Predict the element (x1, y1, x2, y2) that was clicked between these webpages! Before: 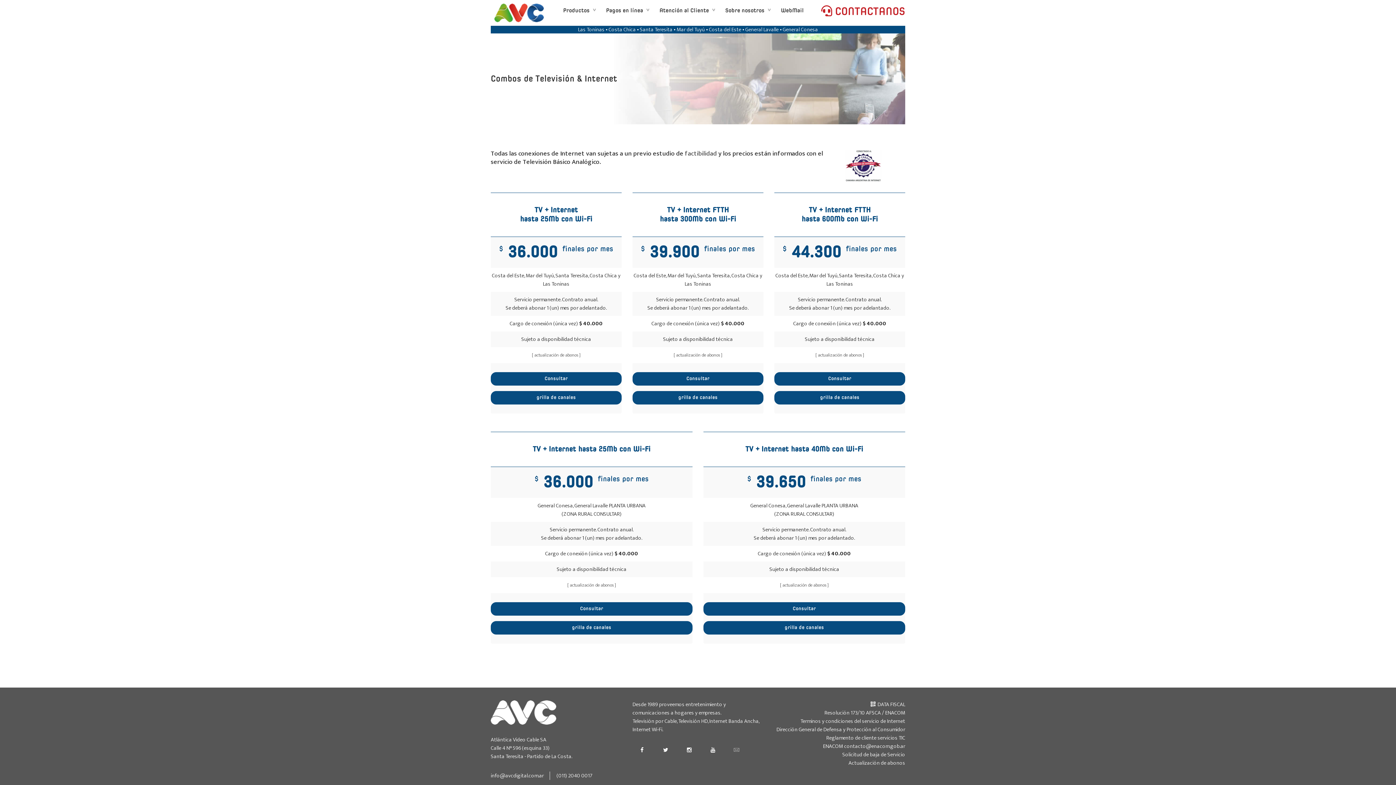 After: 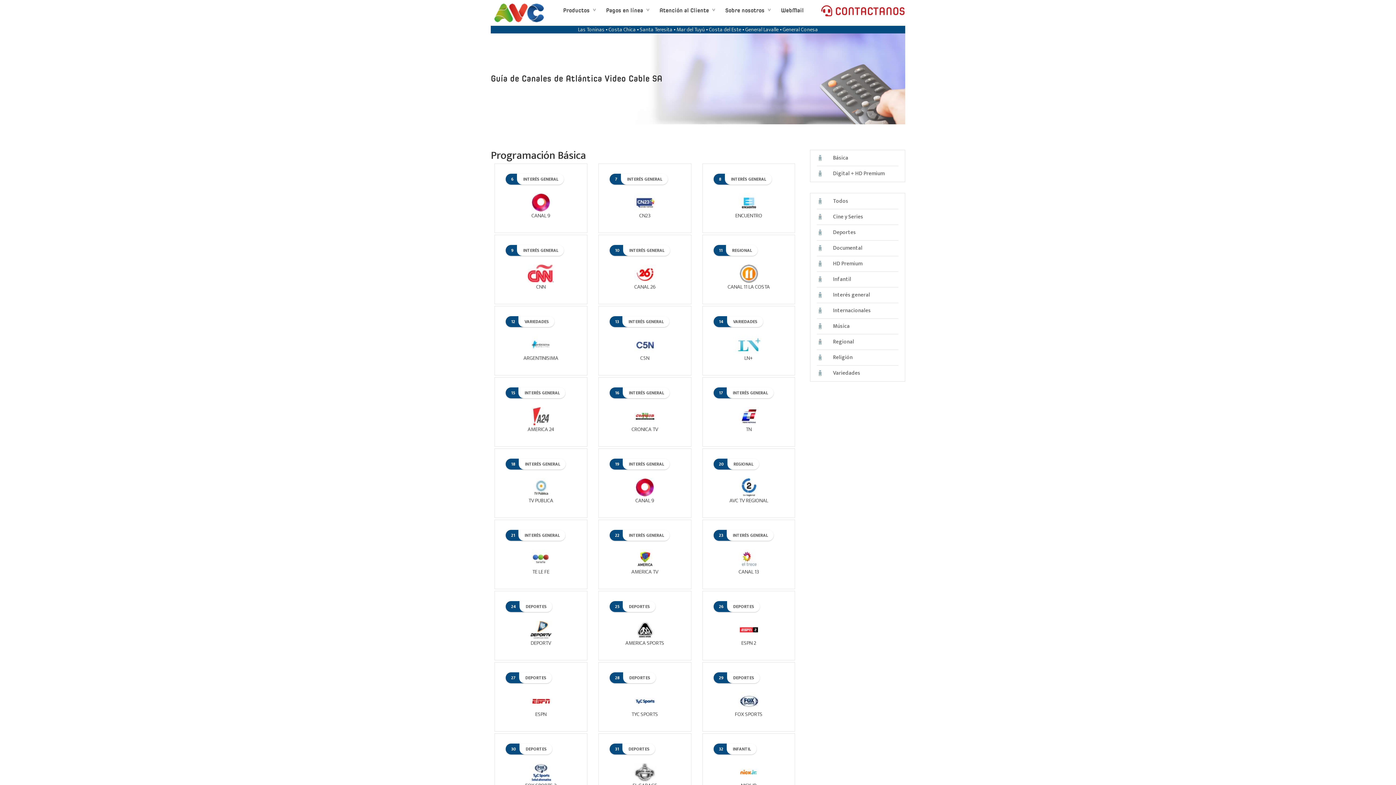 Action: bbox: (703, 621, 905, 634) label: grilla de canales